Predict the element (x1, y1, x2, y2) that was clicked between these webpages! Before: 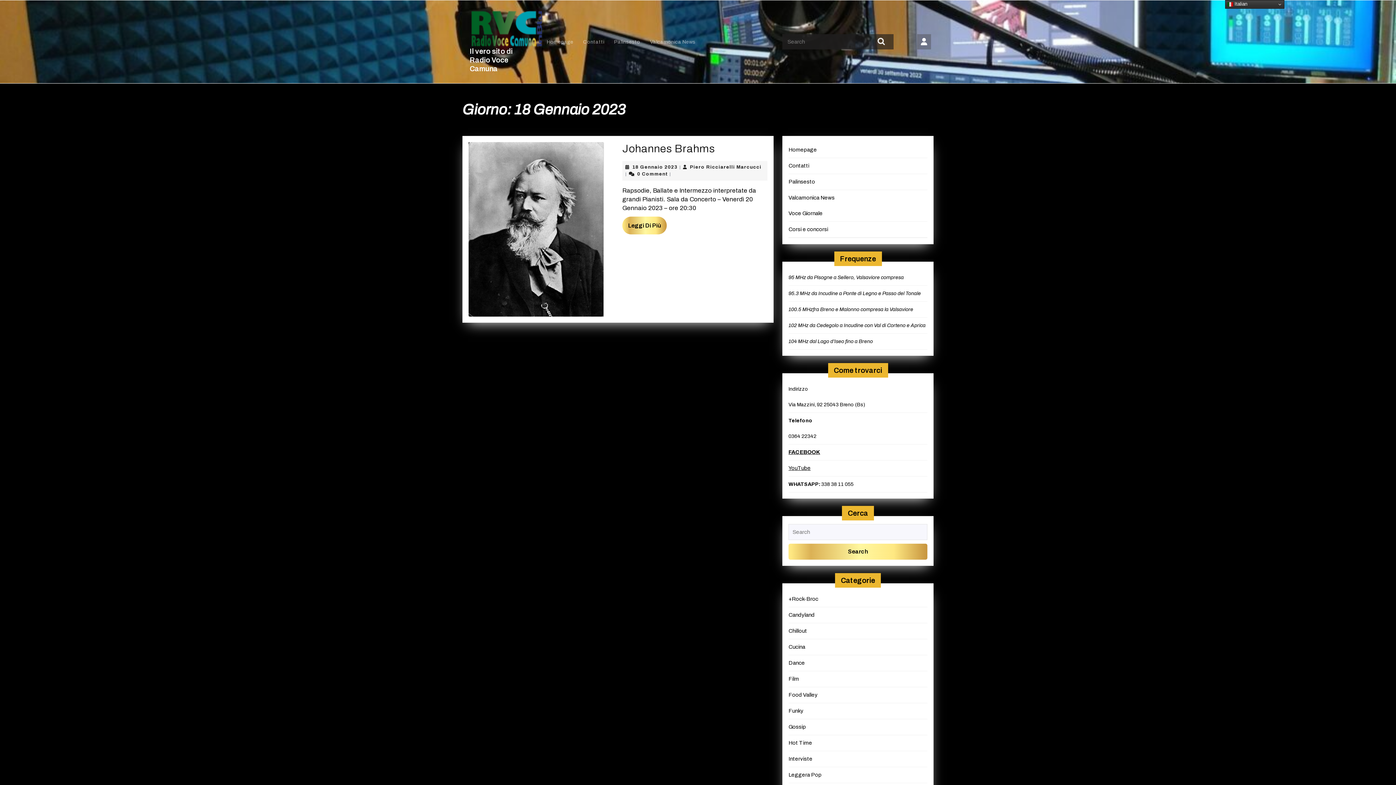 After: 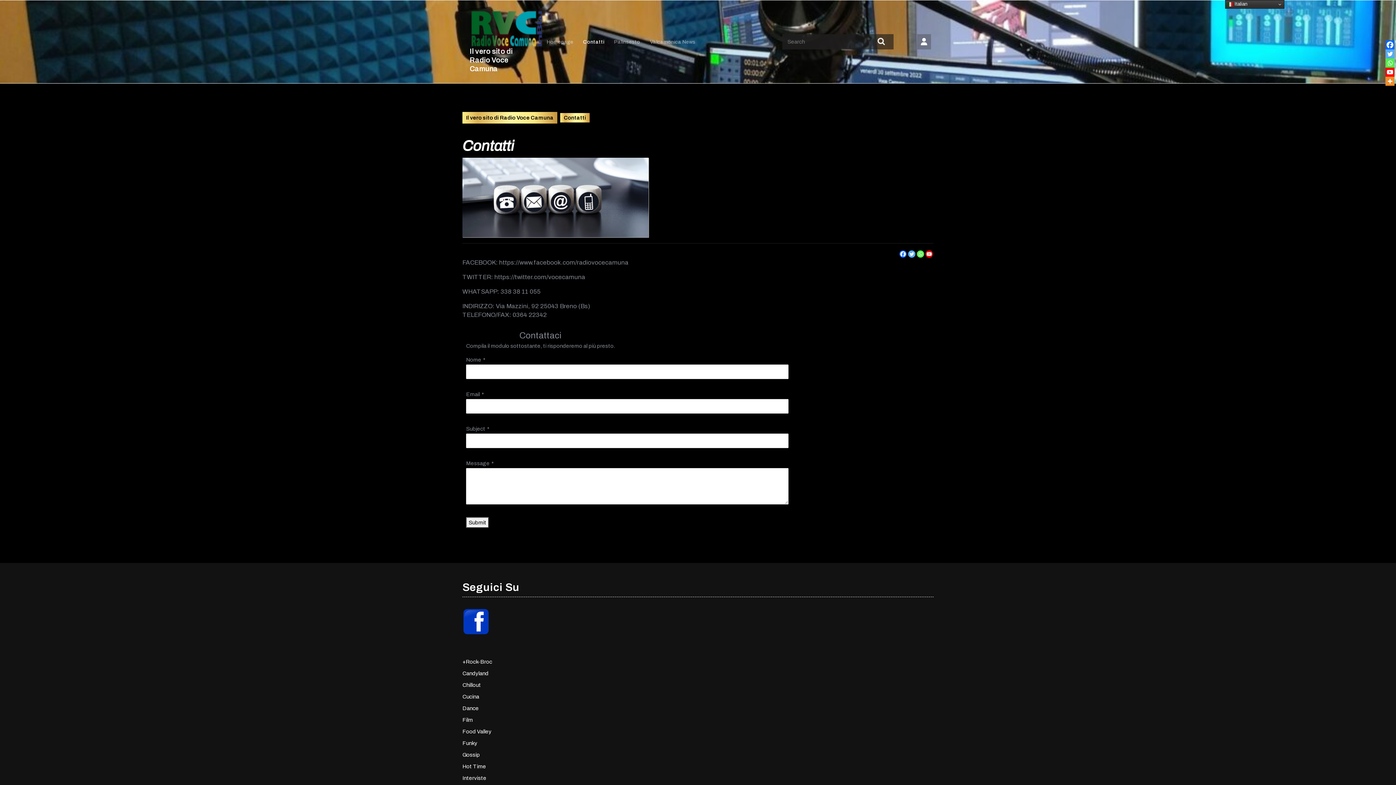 Action: label: Contatti bbox: (788, 162, 809, 168)